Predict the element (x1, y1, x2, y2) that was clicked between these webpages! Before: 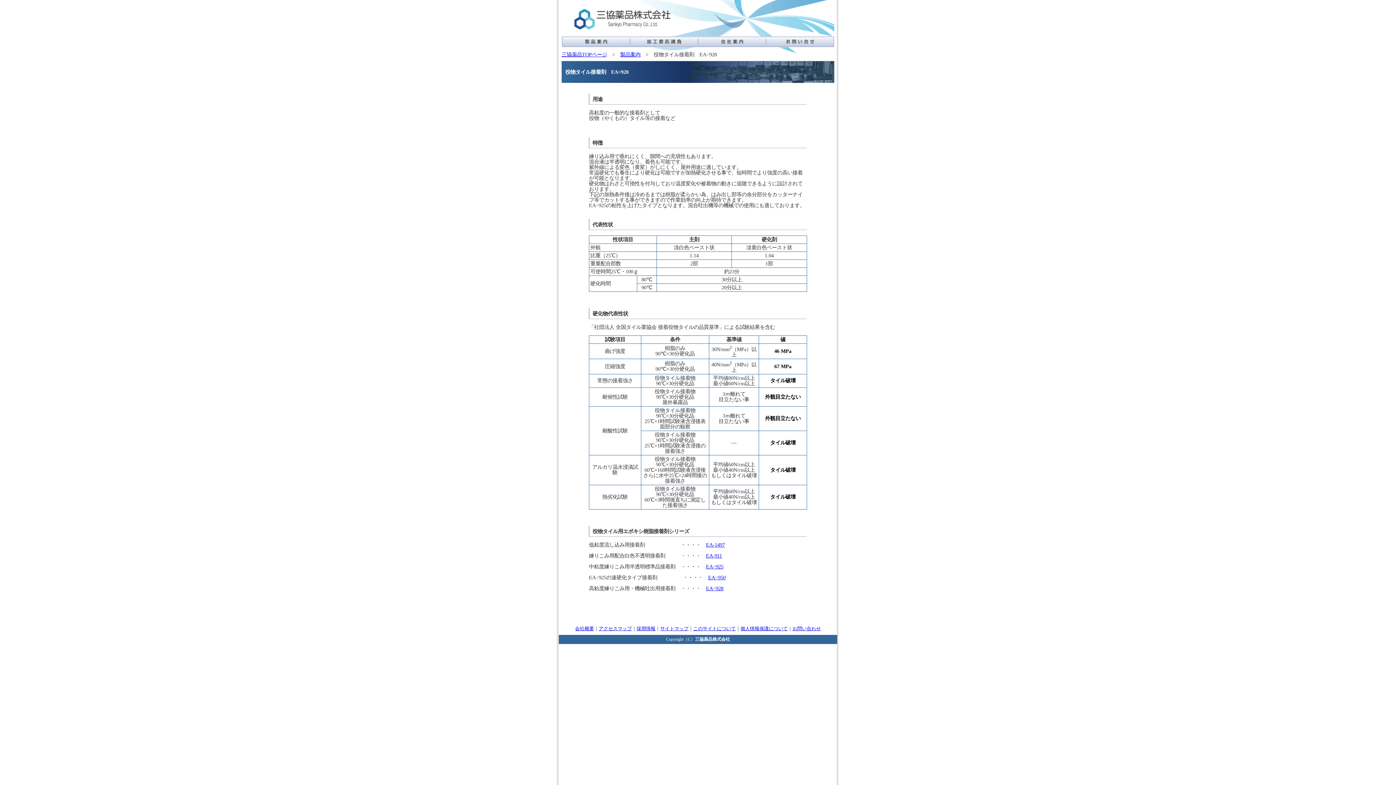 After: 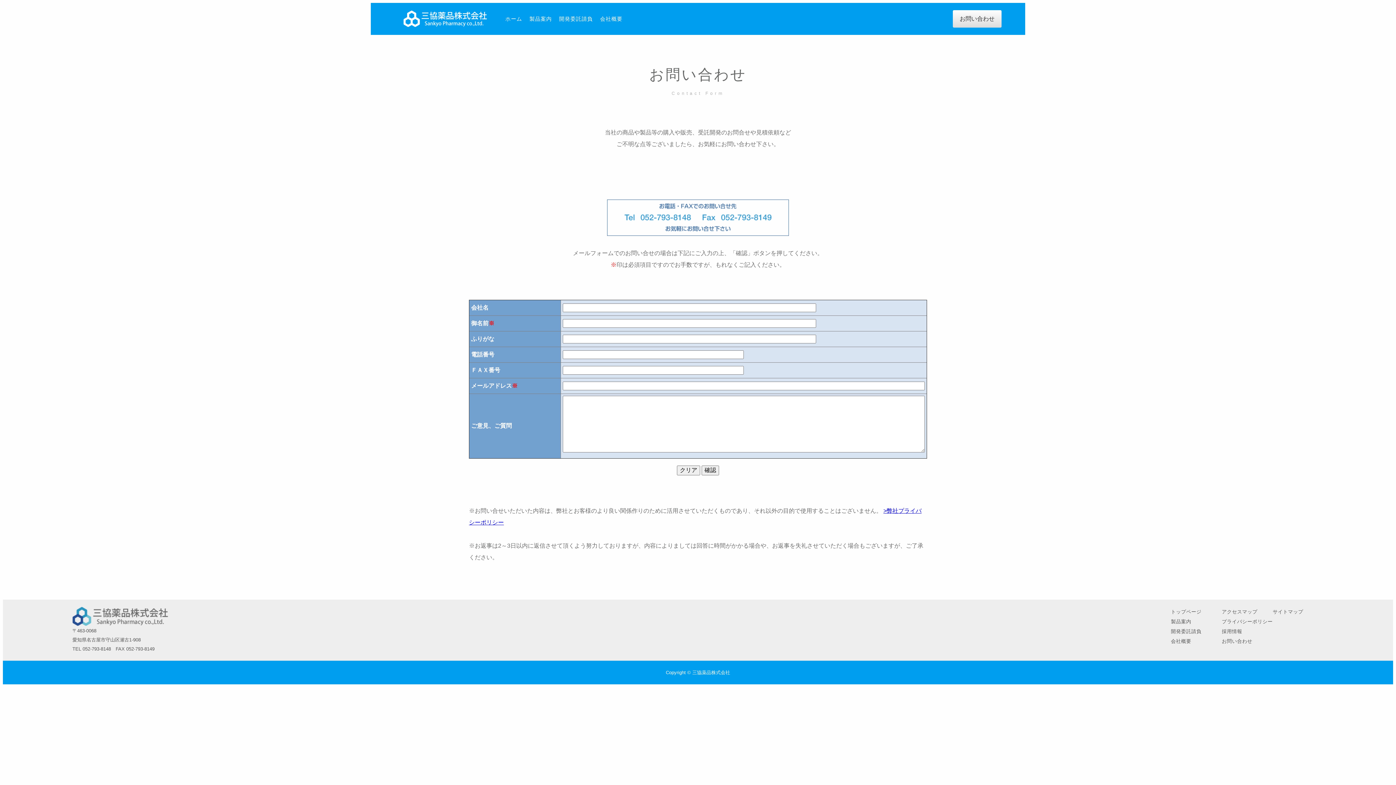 Action: bbox: (767, 36, 833, 47) label: お問い合せ